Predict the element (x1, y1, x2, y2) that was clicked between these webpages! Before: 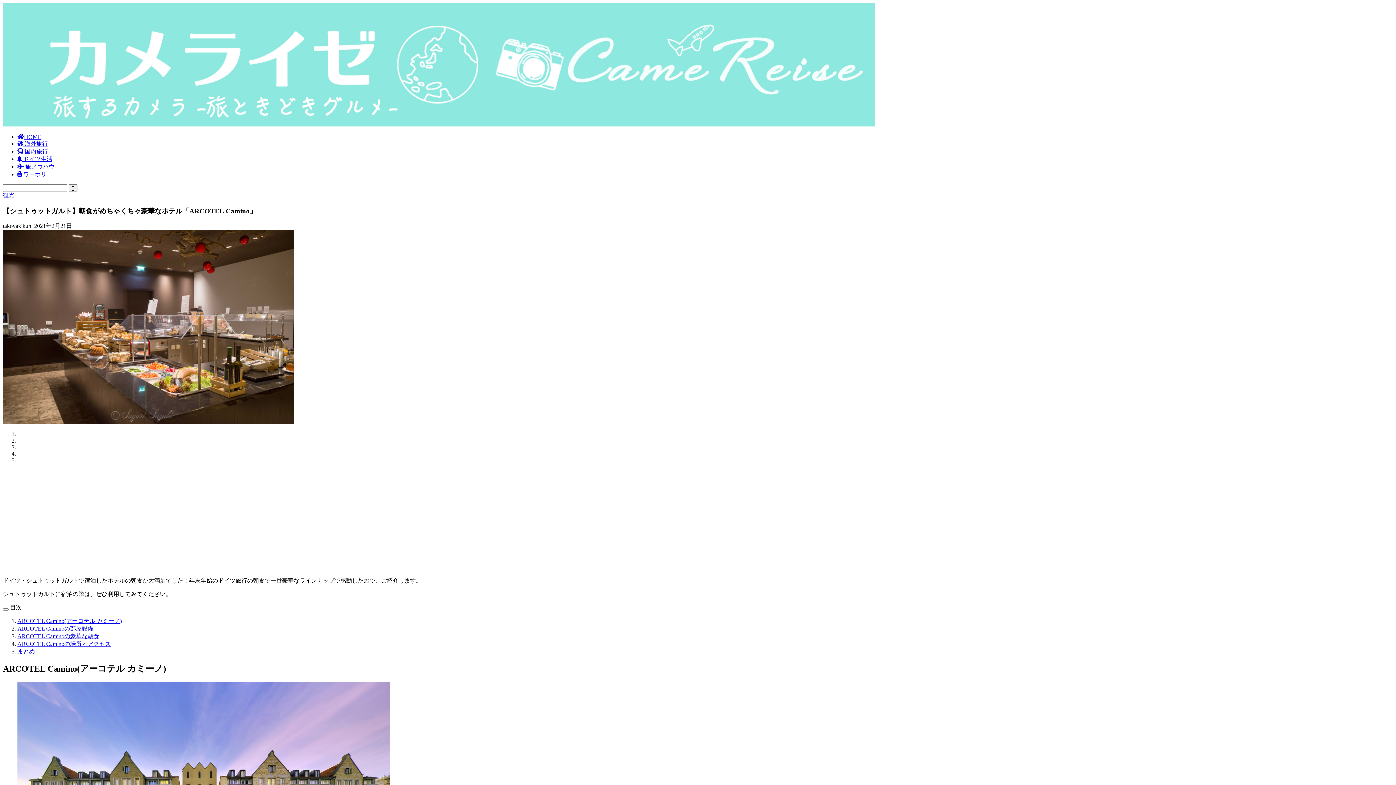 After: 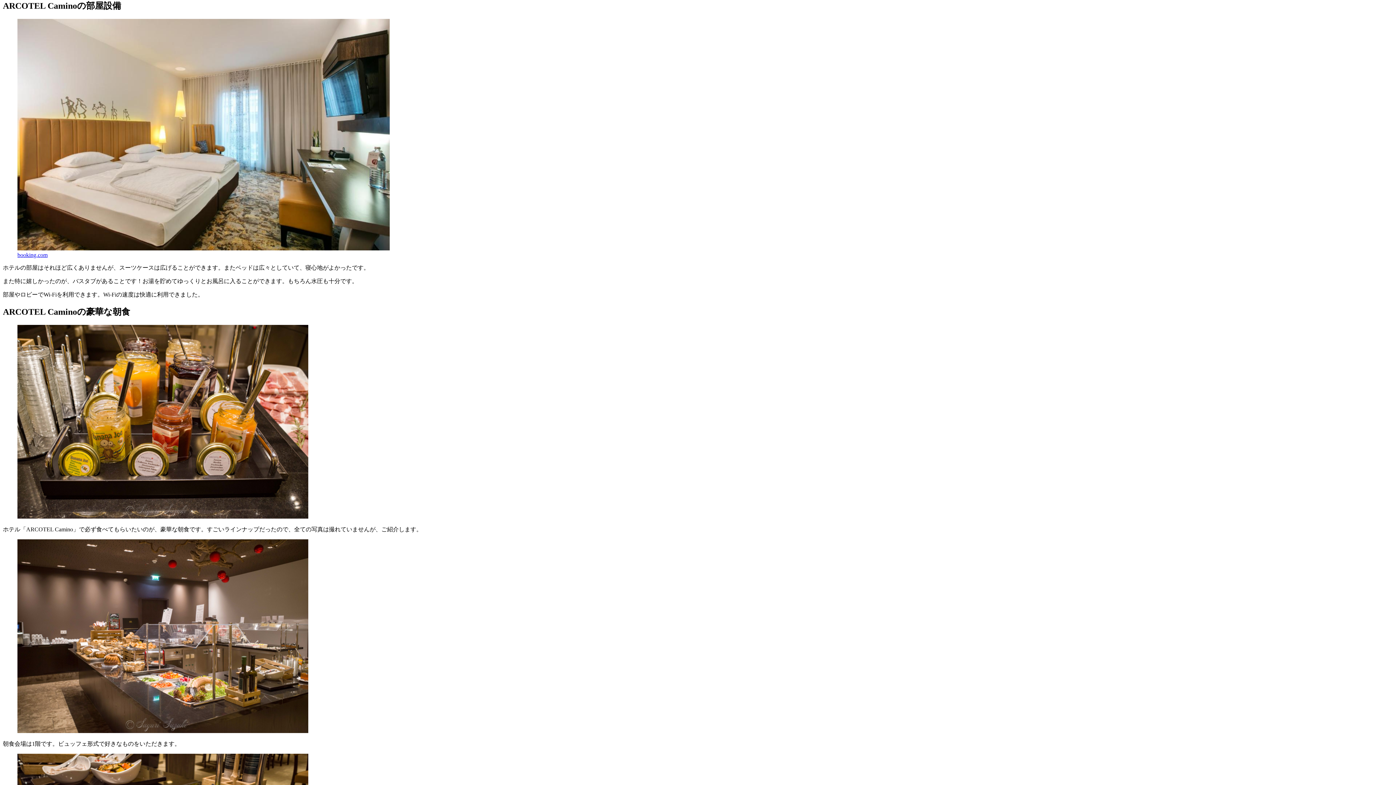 Action: label: ARCOTEL Caminoの部屋設備 bbox: (17, 625, 93, 632)